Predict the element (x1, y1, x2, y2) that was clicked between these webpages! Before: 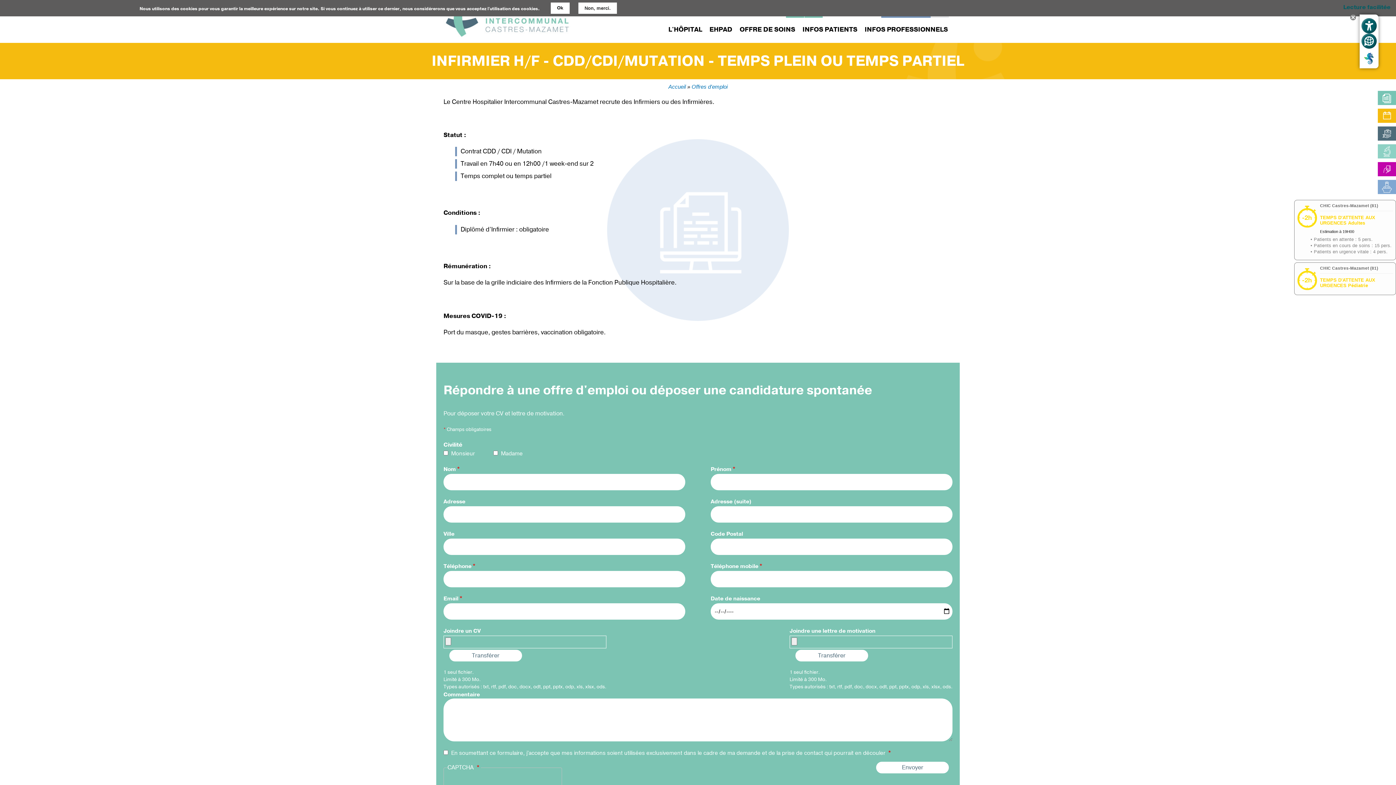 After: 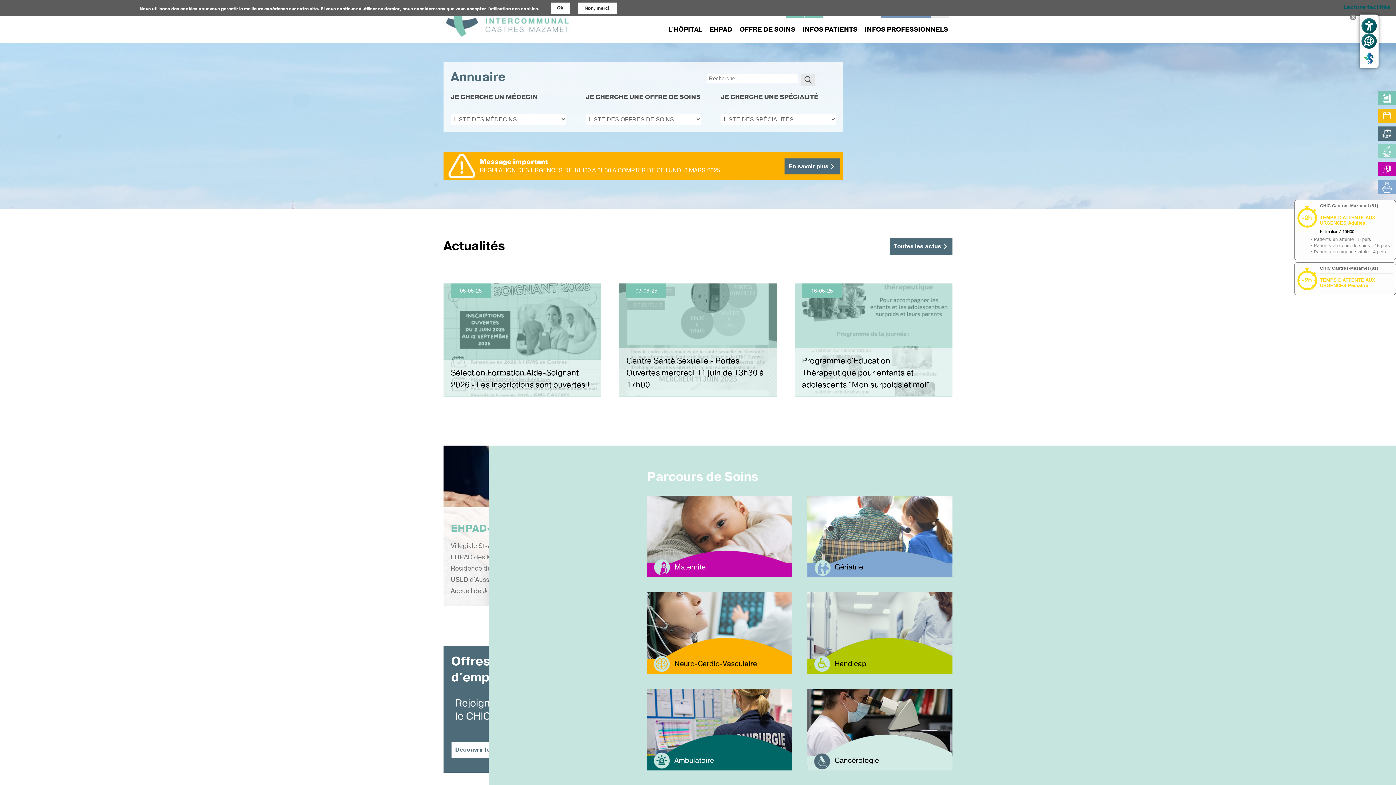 Action: bbox: (668, 84, 686, 89) label: Accueil